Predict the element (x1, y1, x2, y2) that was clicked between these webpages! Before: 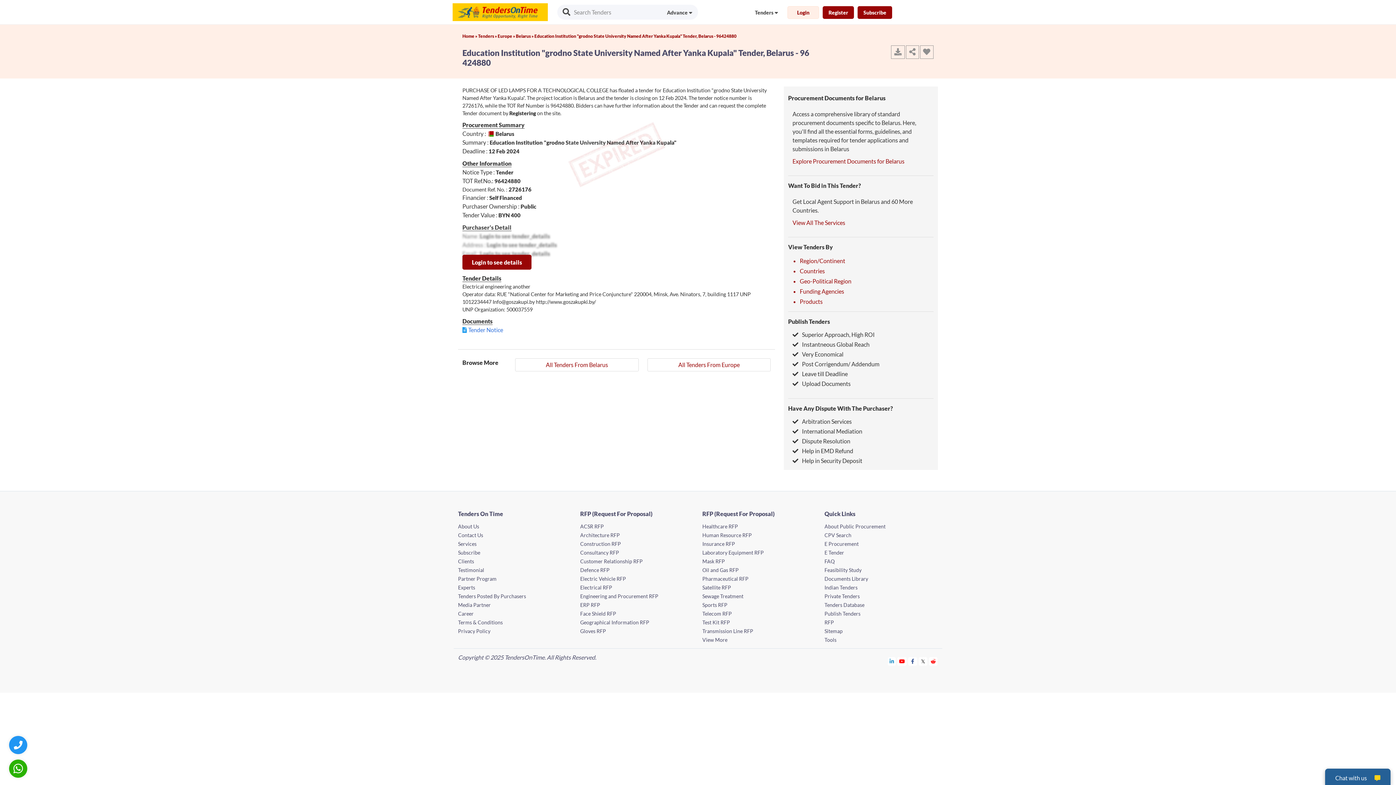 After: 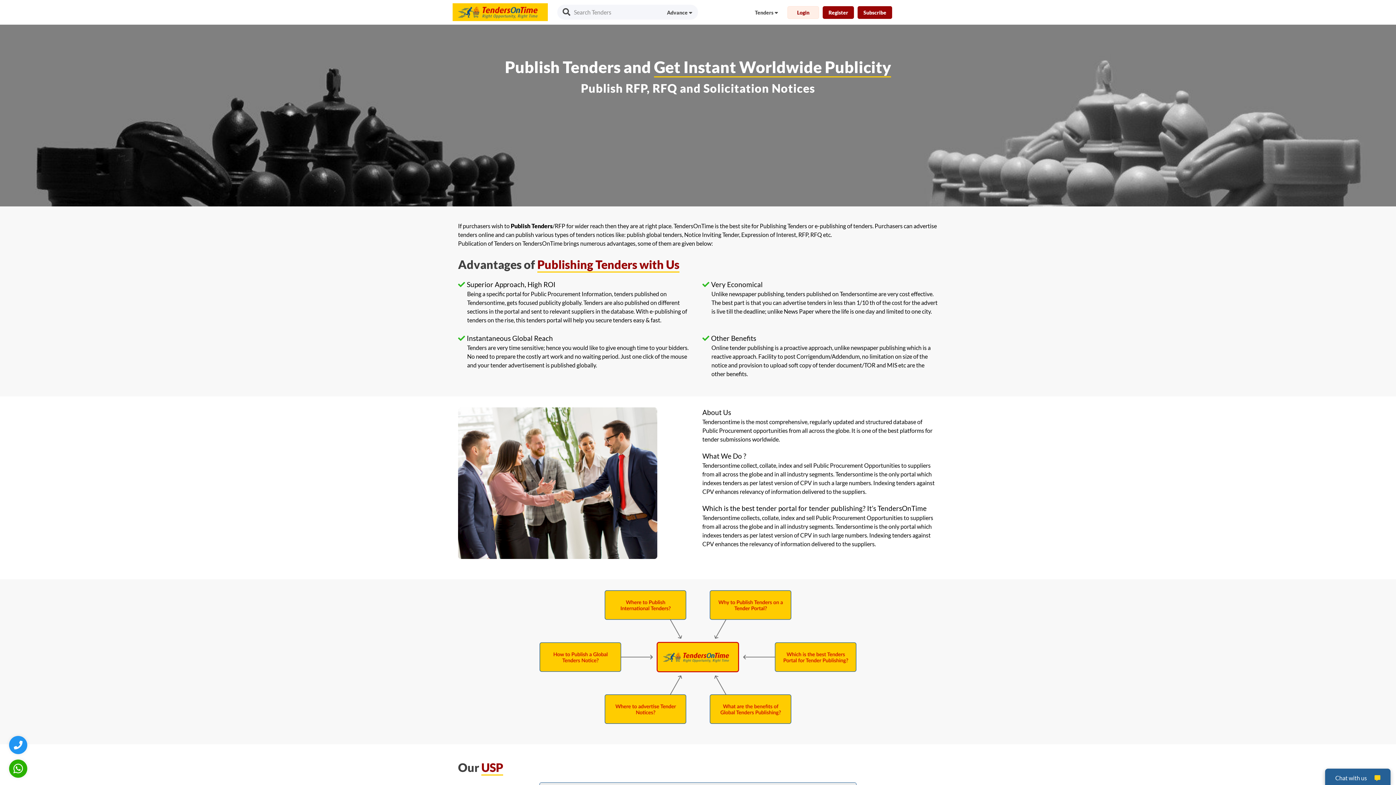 Action: bbox: (792, 341, 869, 348) label: Instantneous Global Reach